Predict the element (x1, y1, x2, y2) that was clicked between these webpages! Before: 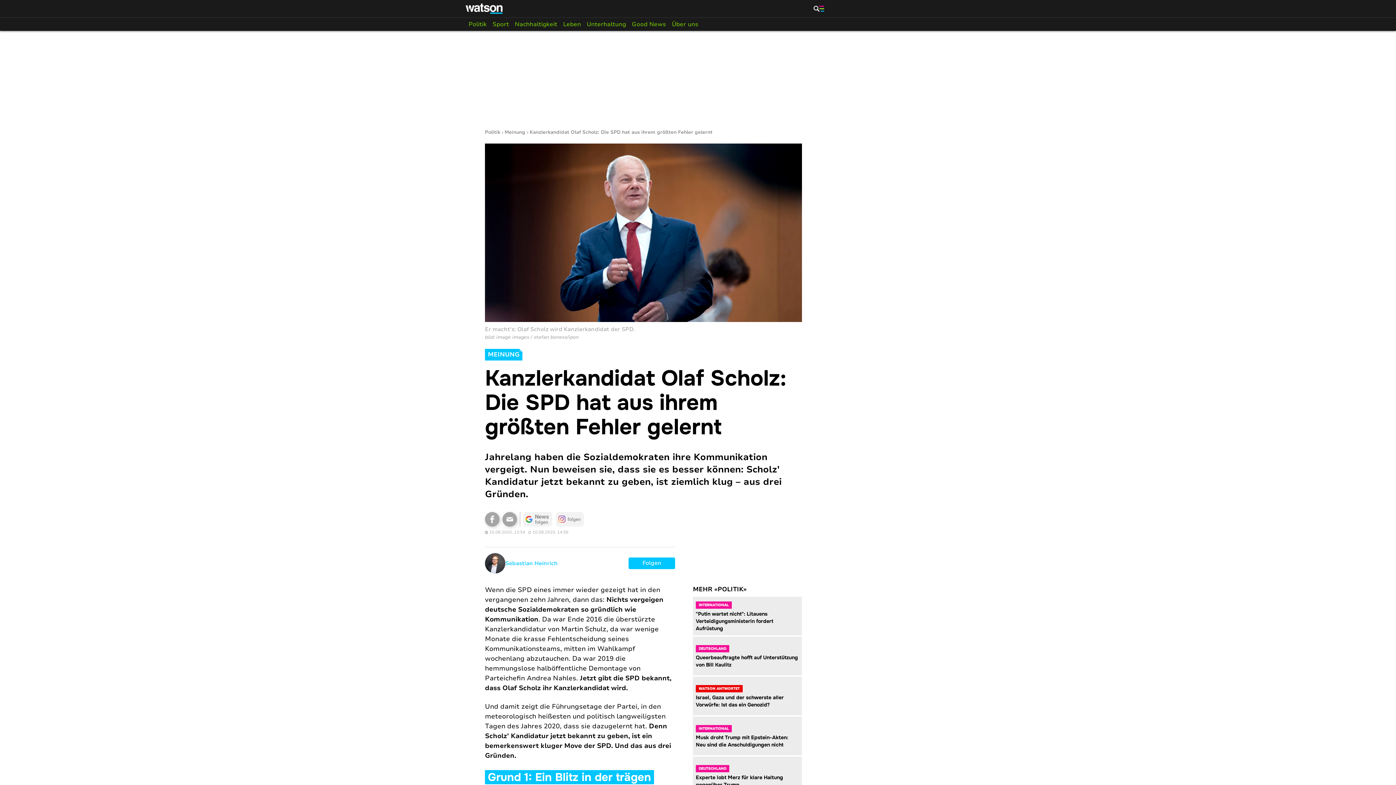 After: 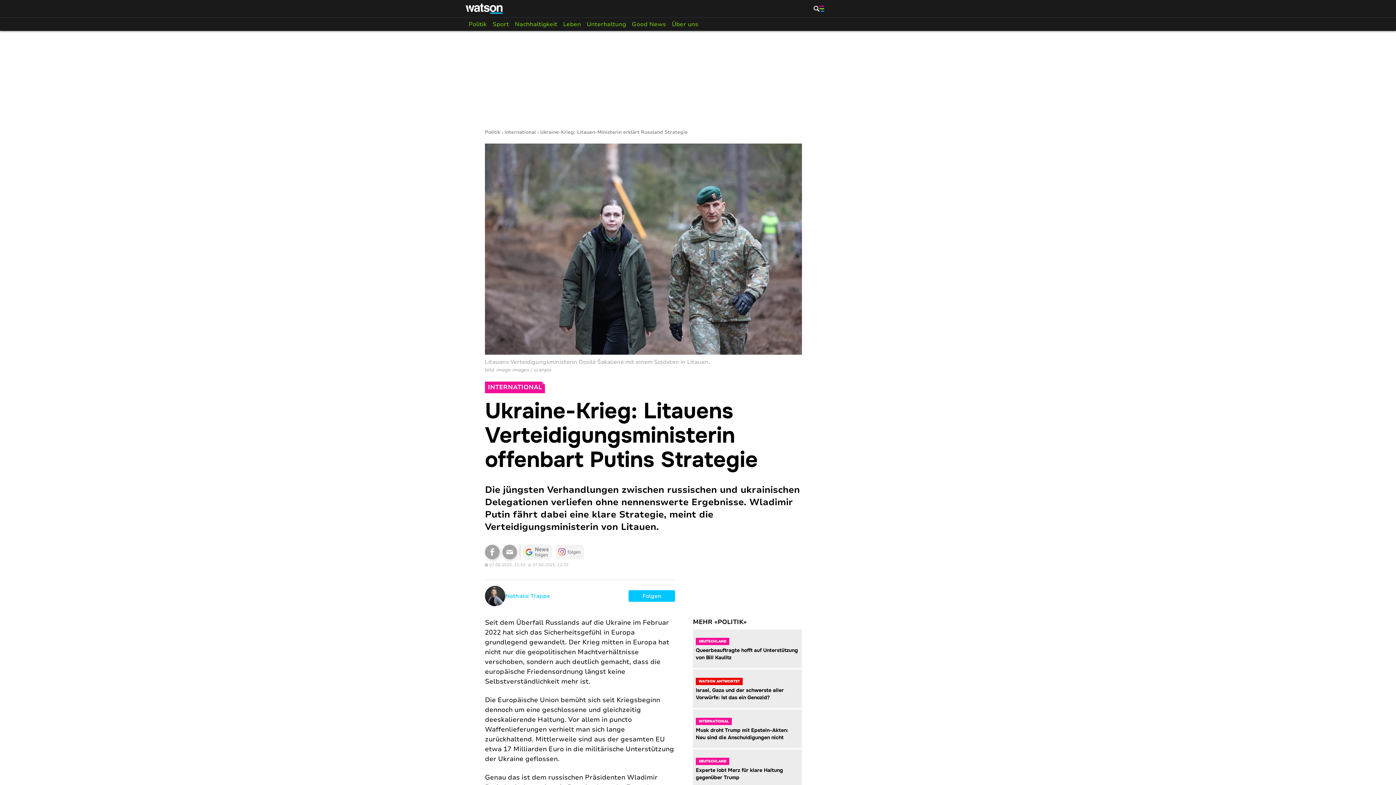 Action: label: Zur Story bbox: (693, 596, 802, 635)